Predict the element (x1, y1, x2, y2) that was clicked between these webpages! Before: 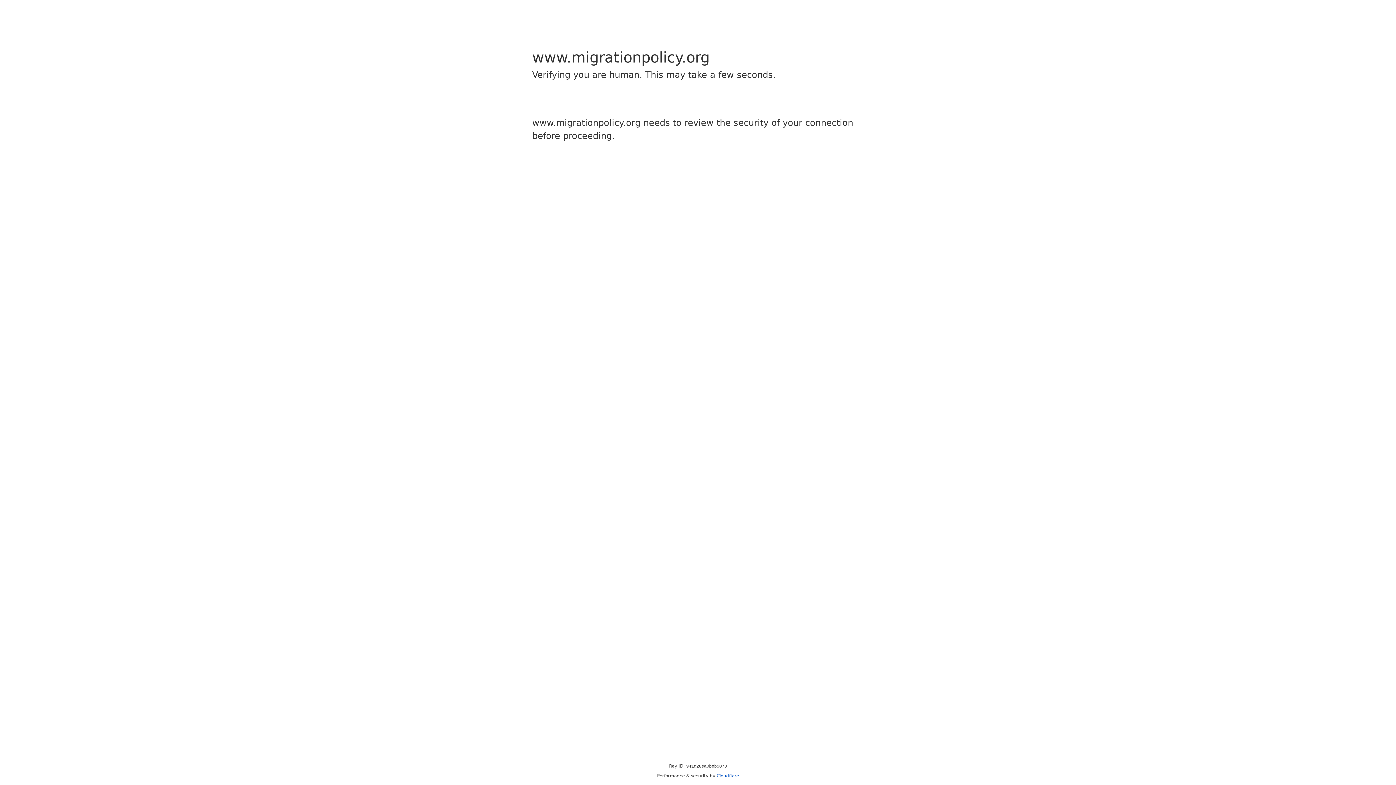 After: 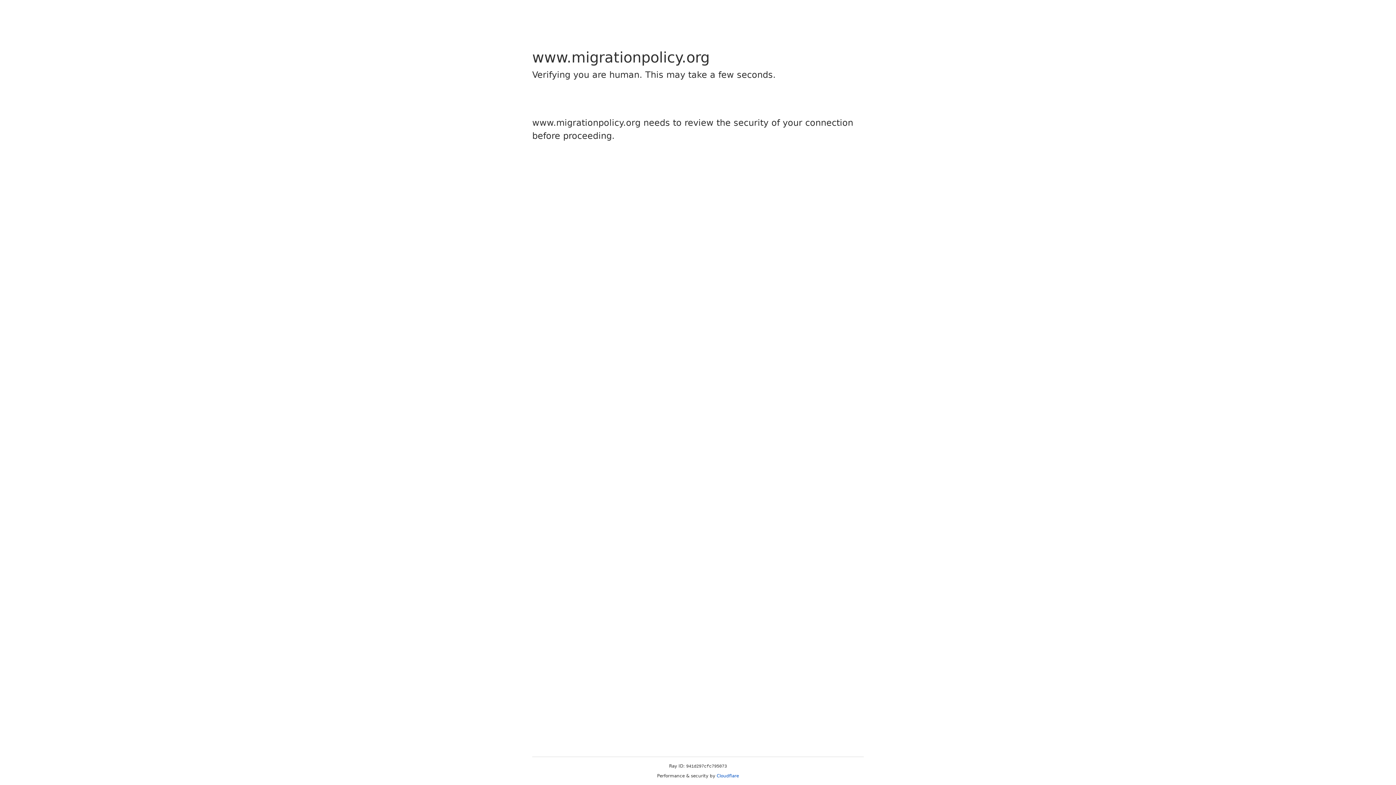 Action: bbox: (716, 773, 739, 778) label: Cloudflare